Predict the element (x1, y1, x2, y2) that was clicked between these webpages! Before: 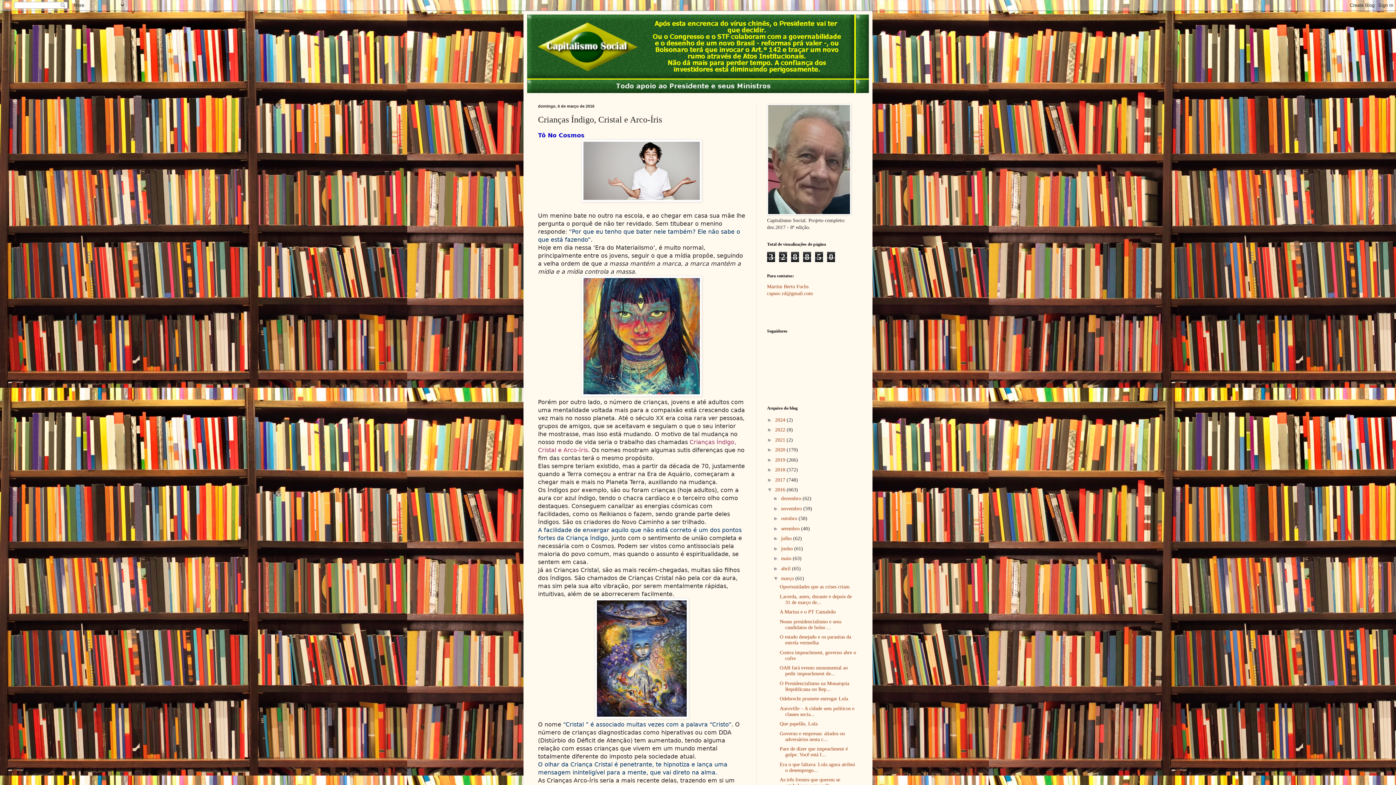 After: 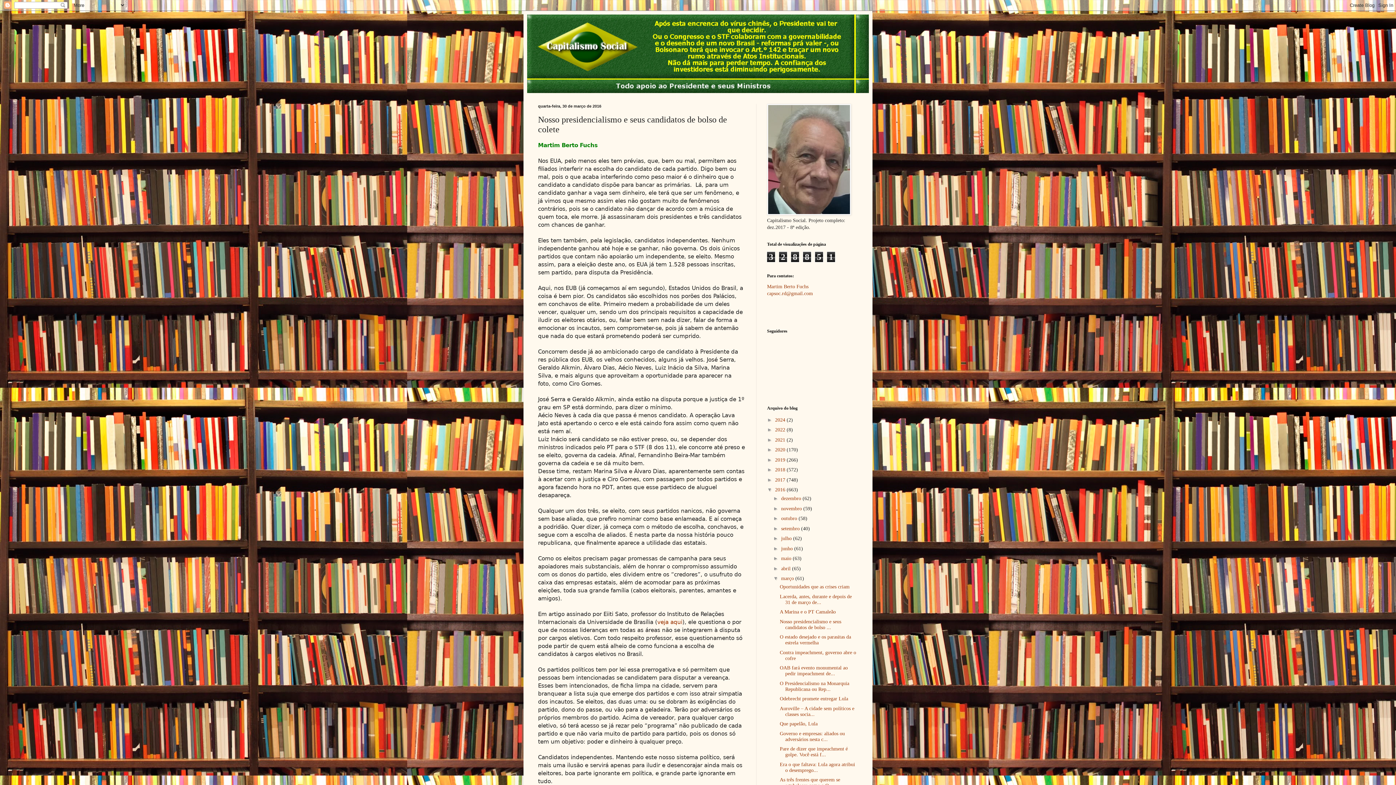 Action: label: Nosso presidencialismo e seus candidatos de bolso ... bbox: (779, 619, 841, 630)